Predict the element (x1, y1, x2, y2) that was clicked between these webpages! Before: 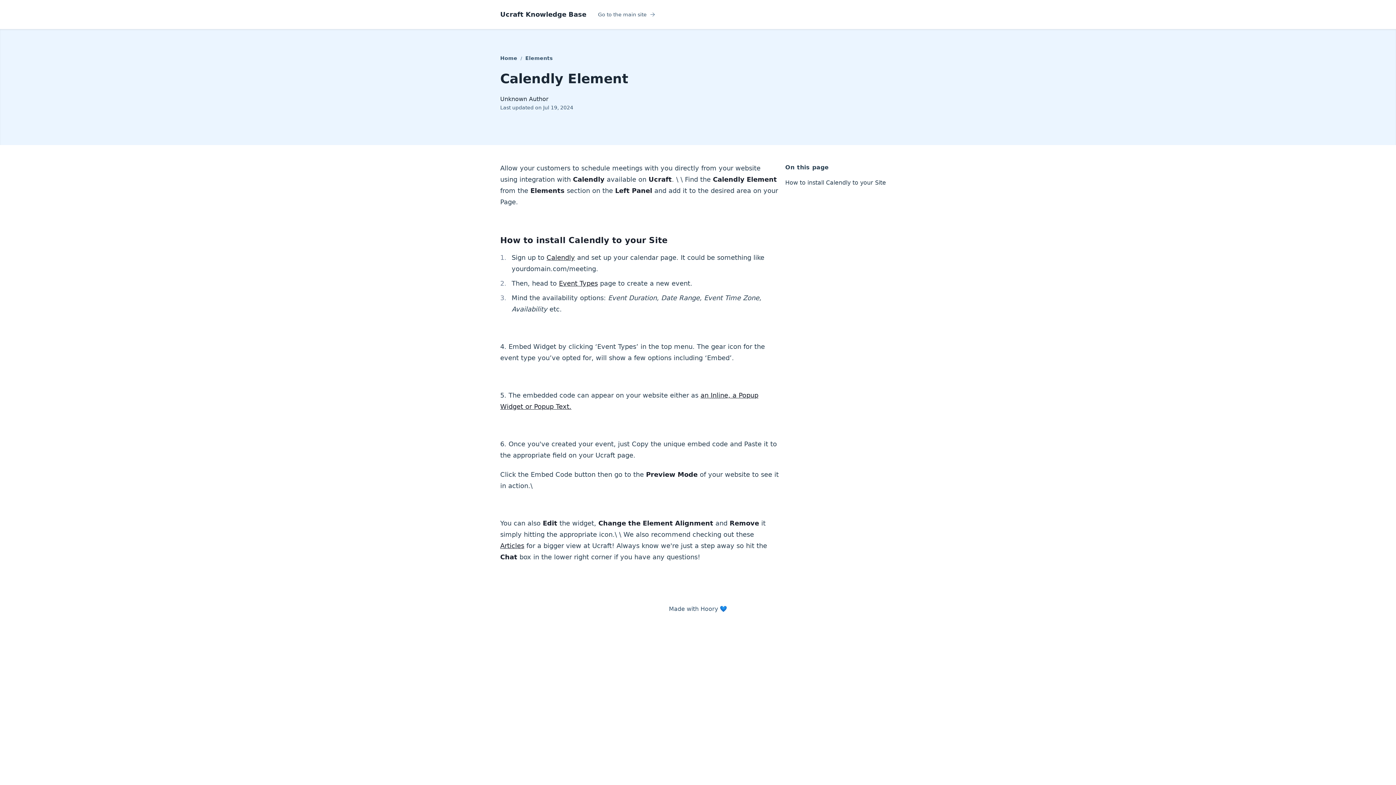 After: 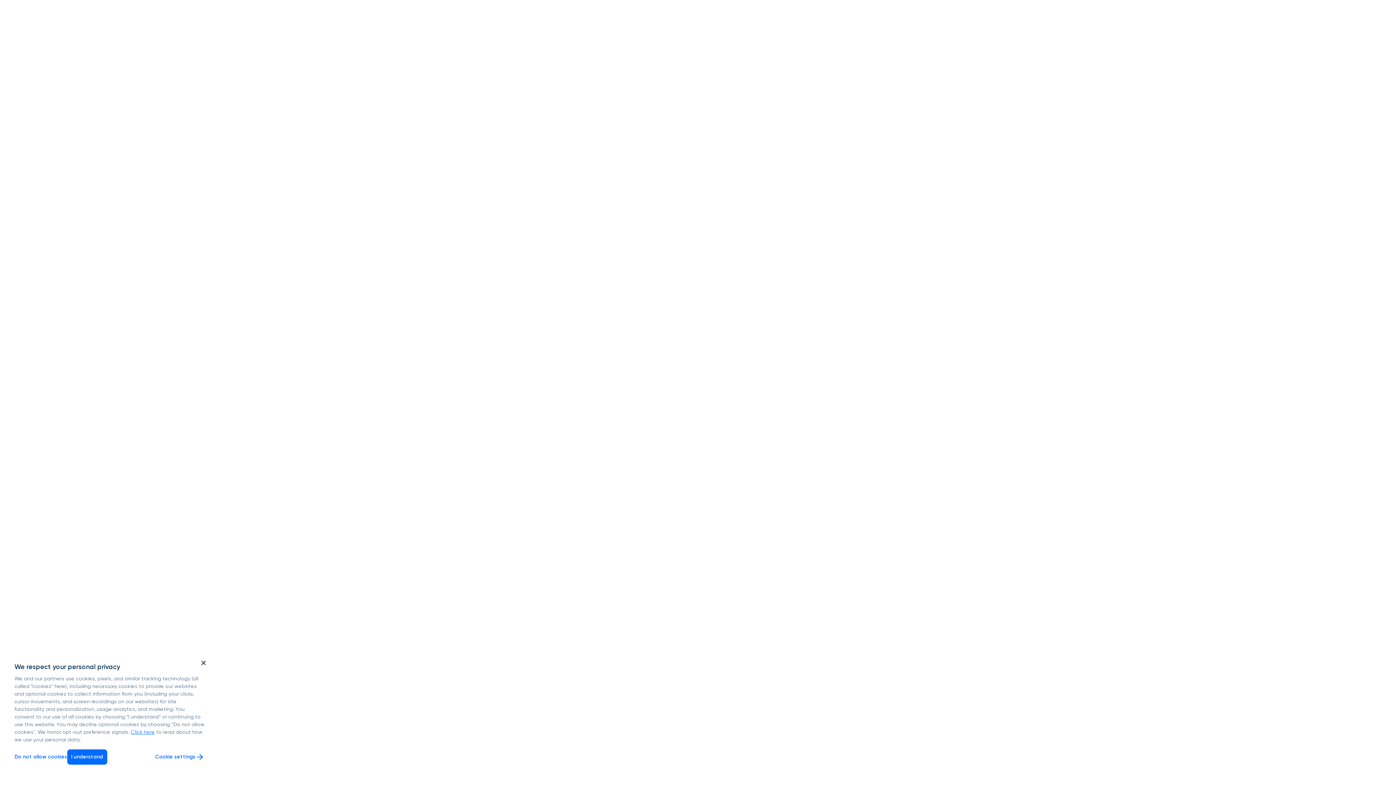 Action: bbox: (546, 253, 575, 261) label: Calendly